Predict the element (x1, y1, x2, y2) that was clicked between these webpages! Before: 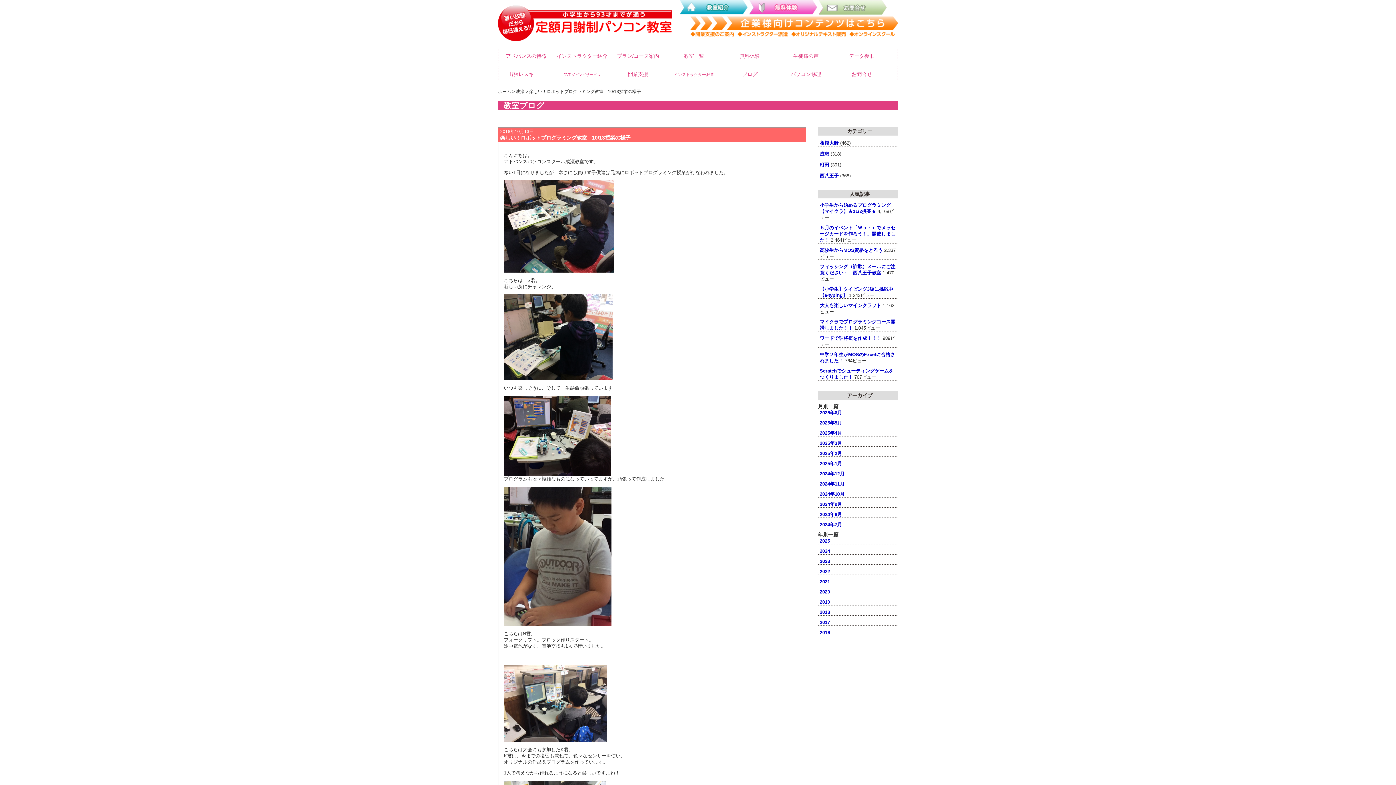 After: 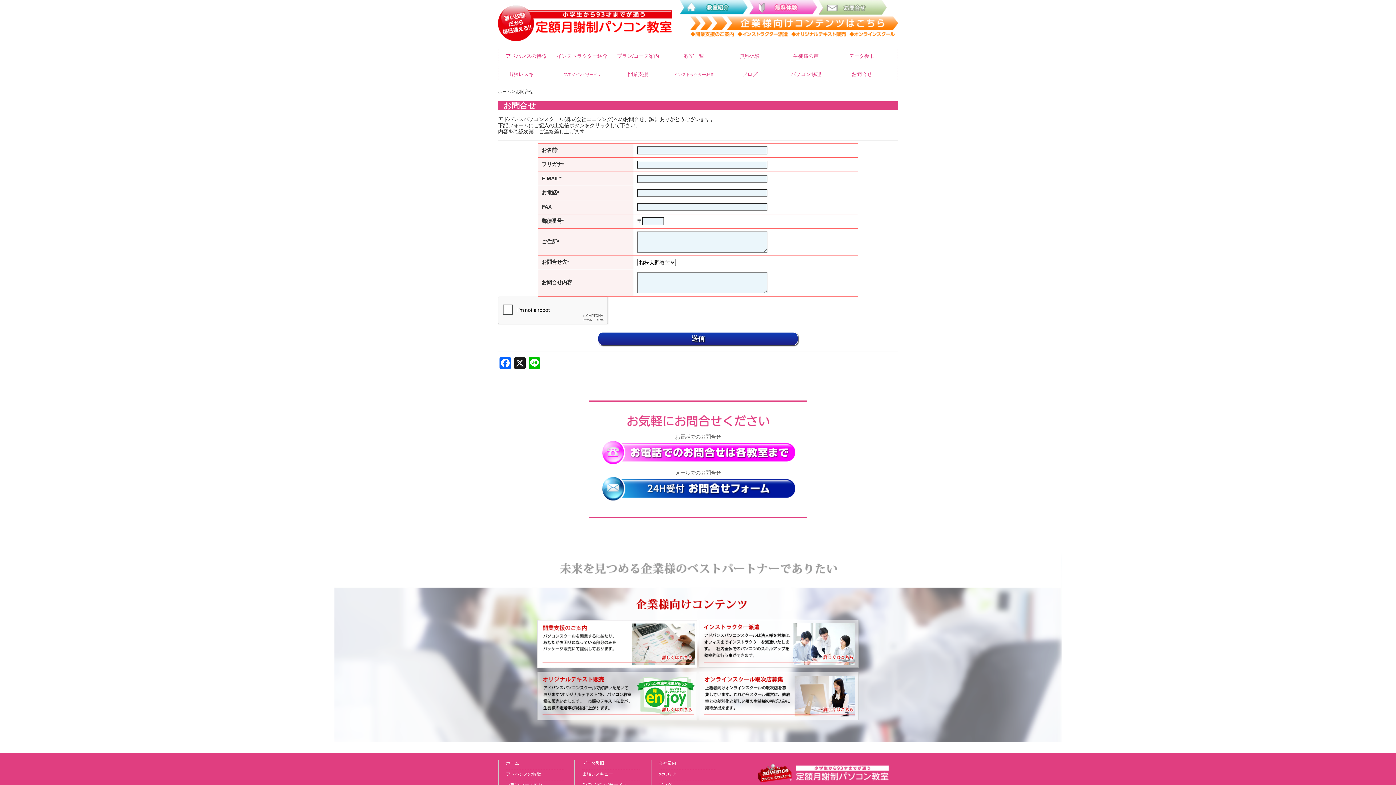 Action: bbox: (818, 8, 886, 14)